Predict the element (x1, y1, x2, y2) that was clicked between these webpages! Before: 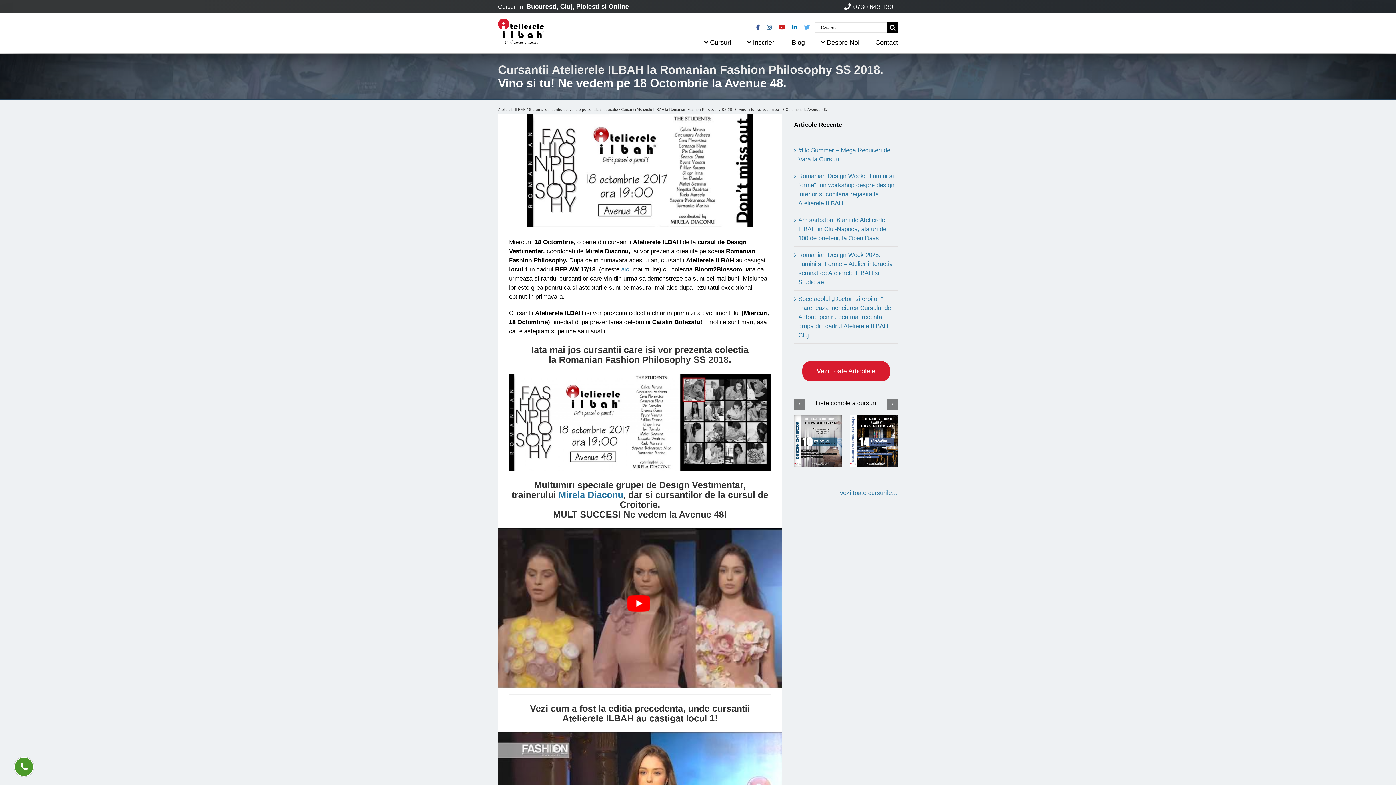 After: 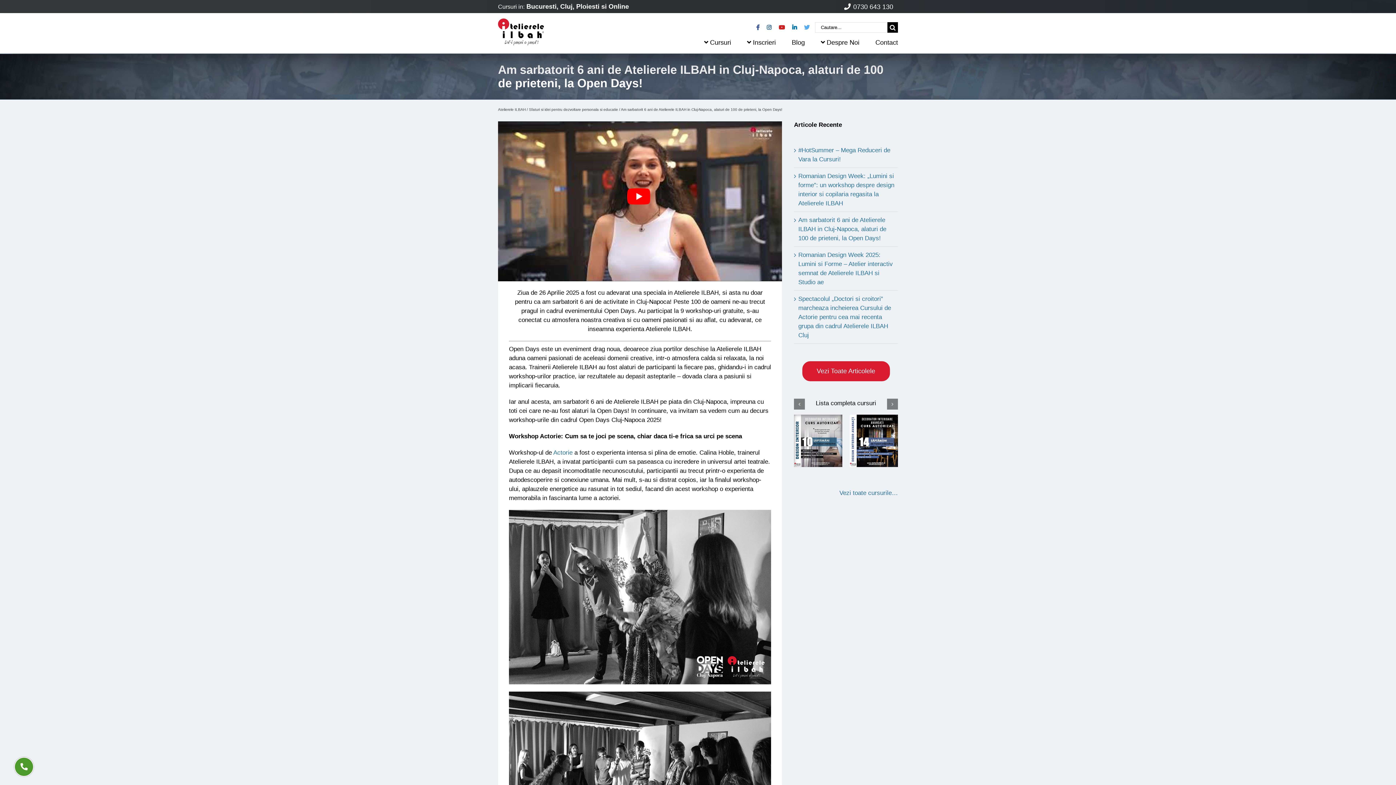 Action: label: Am sarbatorit 6 ani de Atelierele ILBAH in Cluj-Napoca, alaturi de 100 de prieteni, la Open Days! bbox: (798, 216, 886, 241)